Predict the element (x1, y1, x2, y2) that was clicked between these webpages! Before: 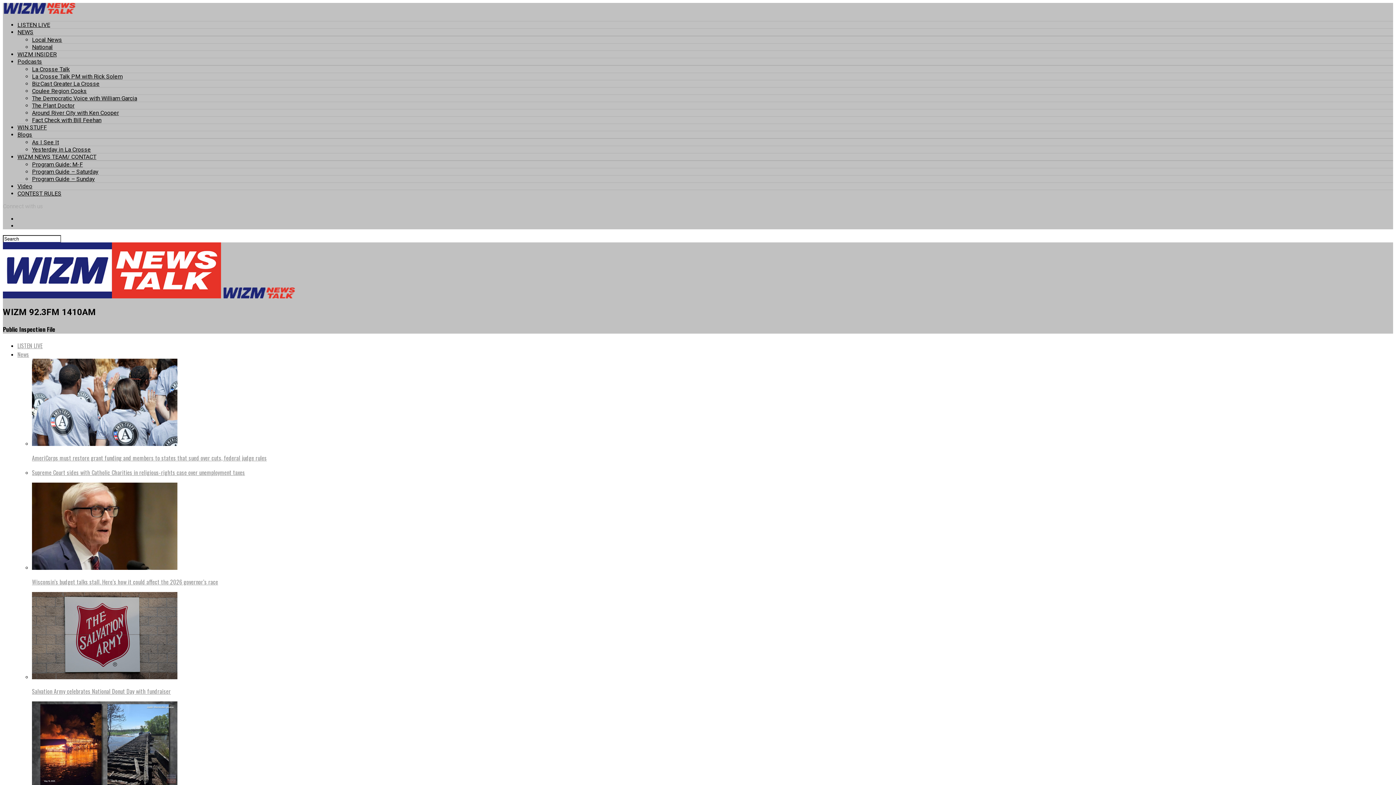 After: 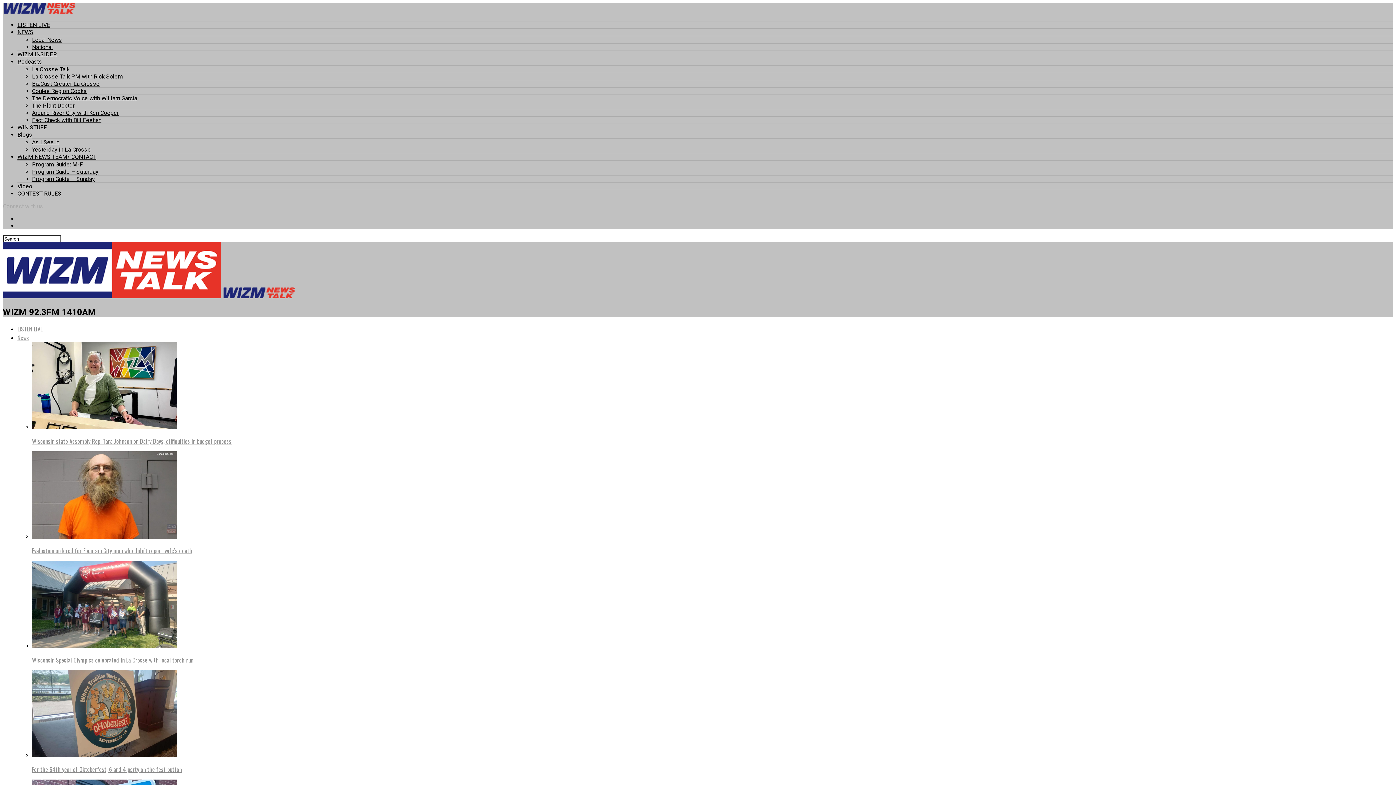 Action: bbox: (2, 8, 75, 15)